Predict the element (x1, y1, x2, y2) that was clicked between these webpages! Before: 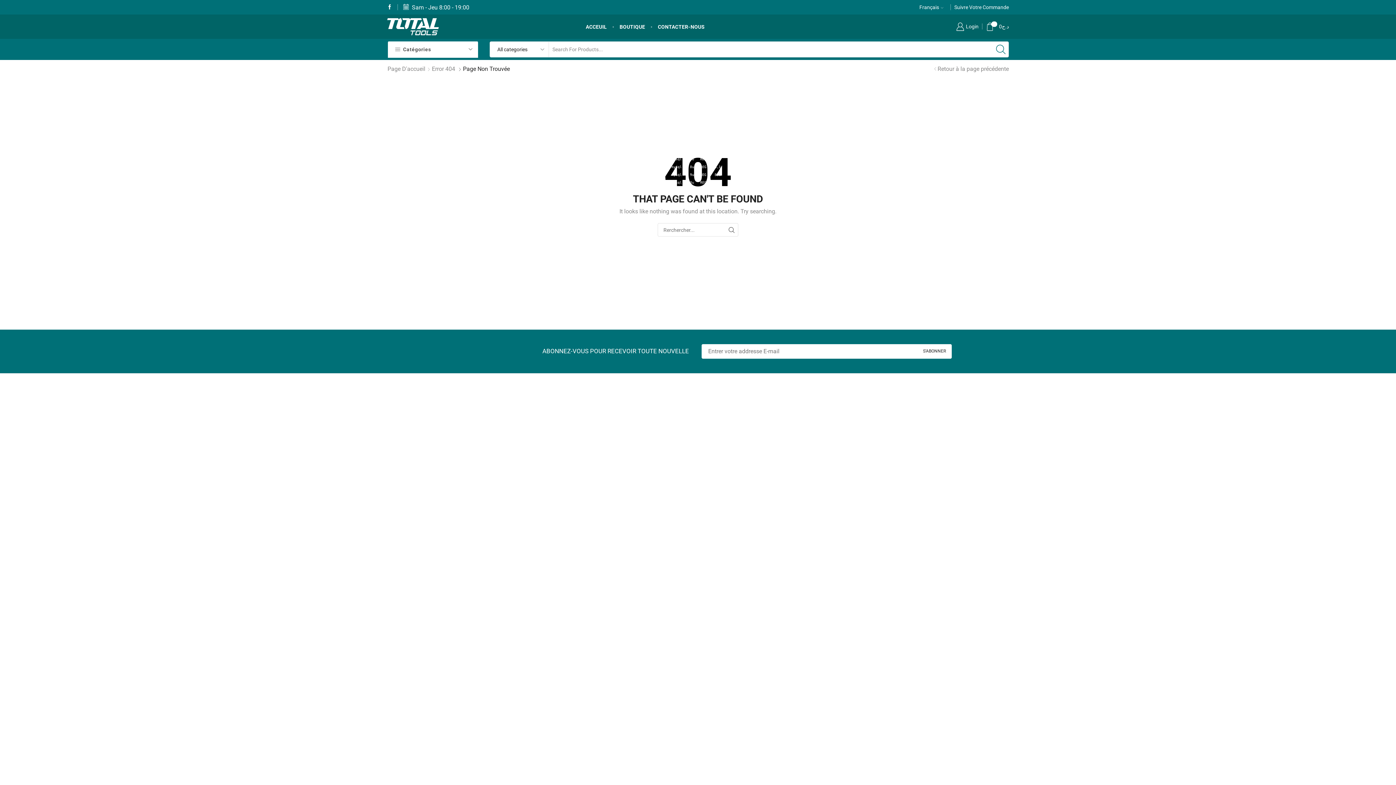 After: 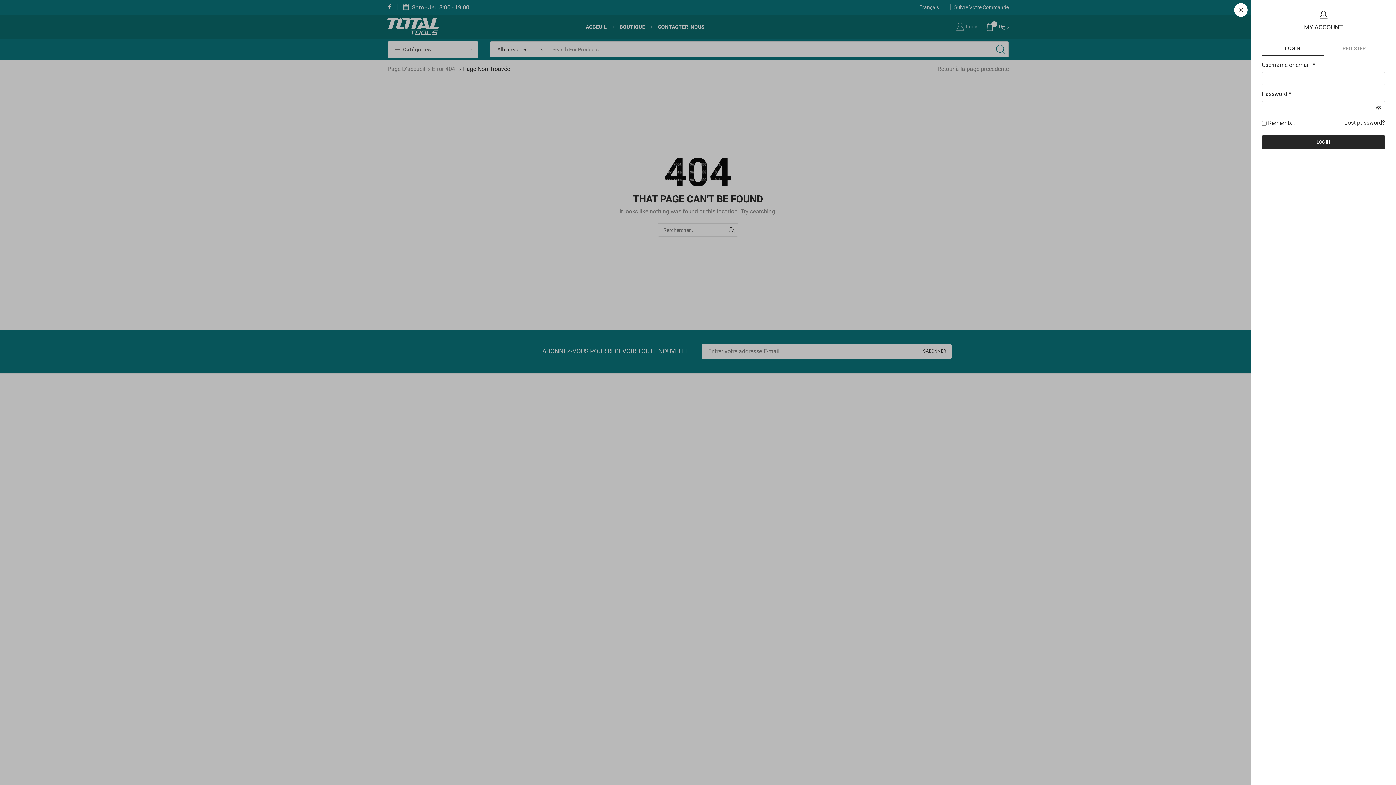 Action: label: Login bbox: (956, 19, 978, 34)